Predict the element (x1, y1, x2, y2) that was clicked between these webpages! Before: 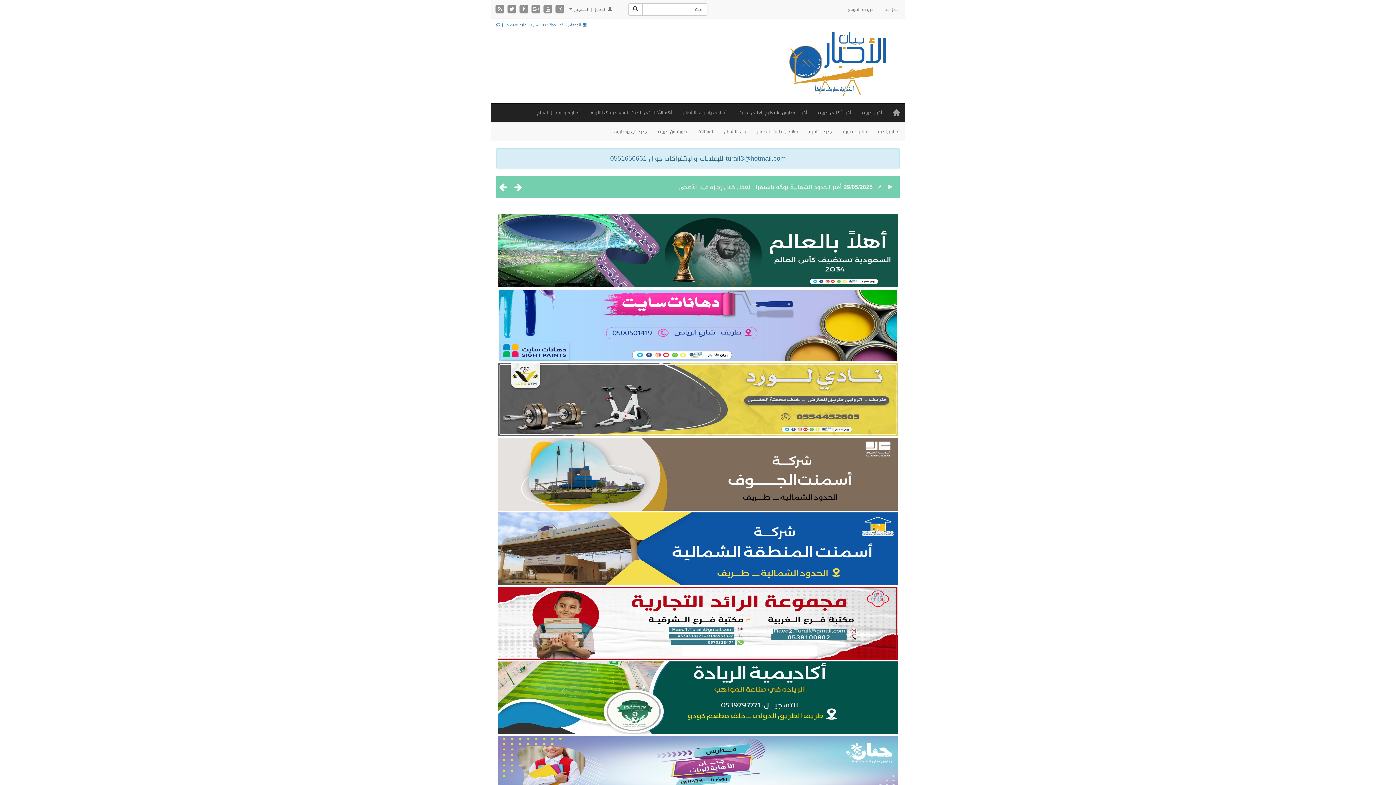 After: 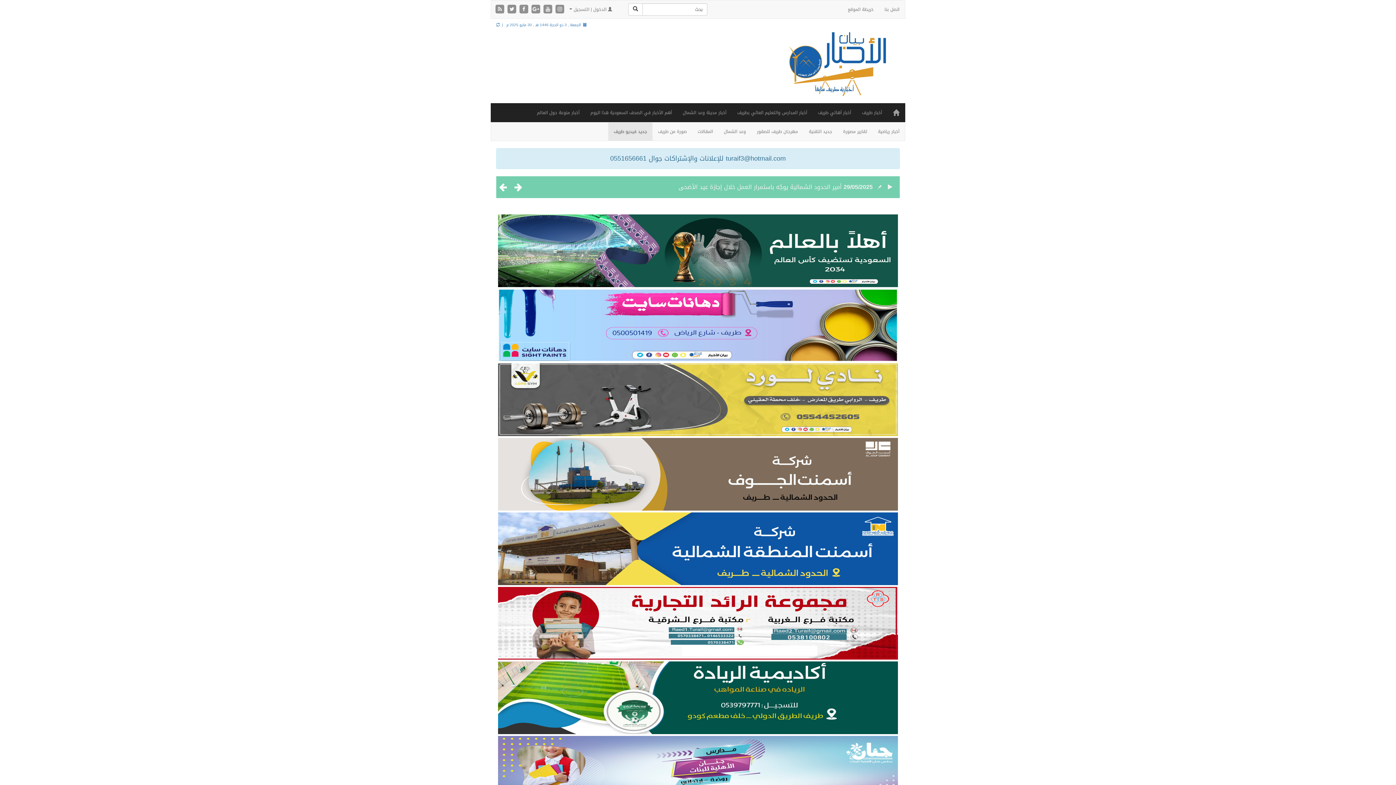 Action: bbox: (608, 122, 652, 140) label: جديد فيديو طريف